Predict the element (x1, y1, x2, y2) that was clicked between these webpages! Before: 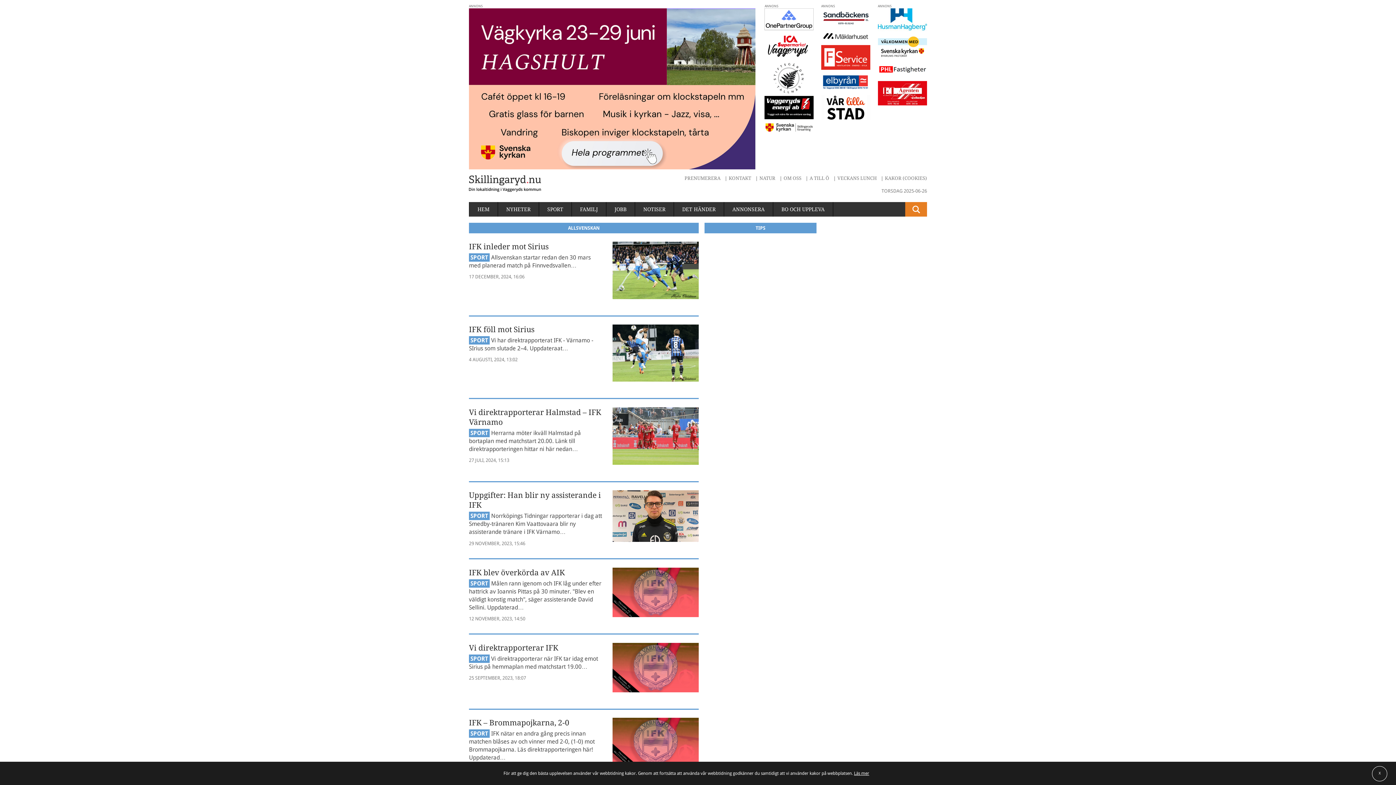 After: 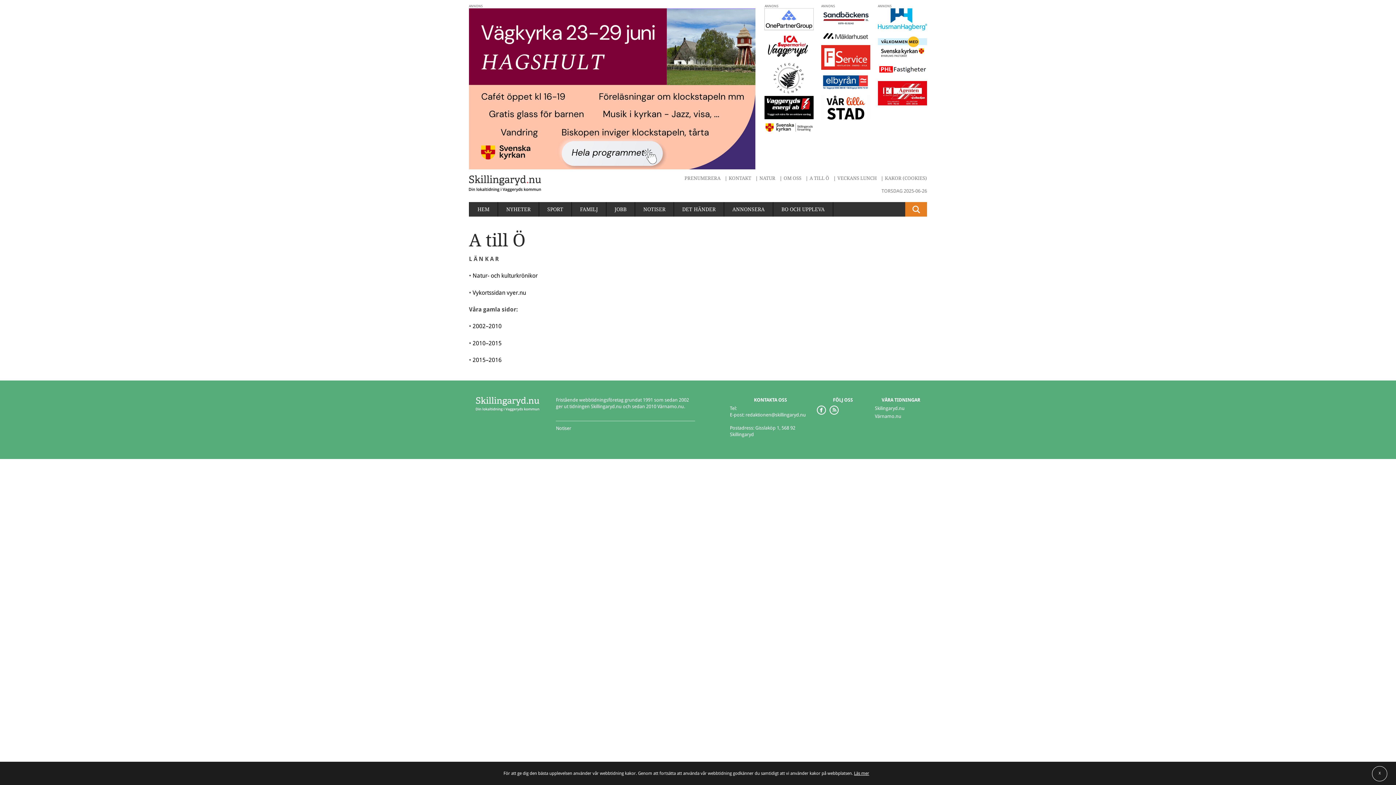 Action: bbox: (805, 175, 829, 181) label: A TILL Ö